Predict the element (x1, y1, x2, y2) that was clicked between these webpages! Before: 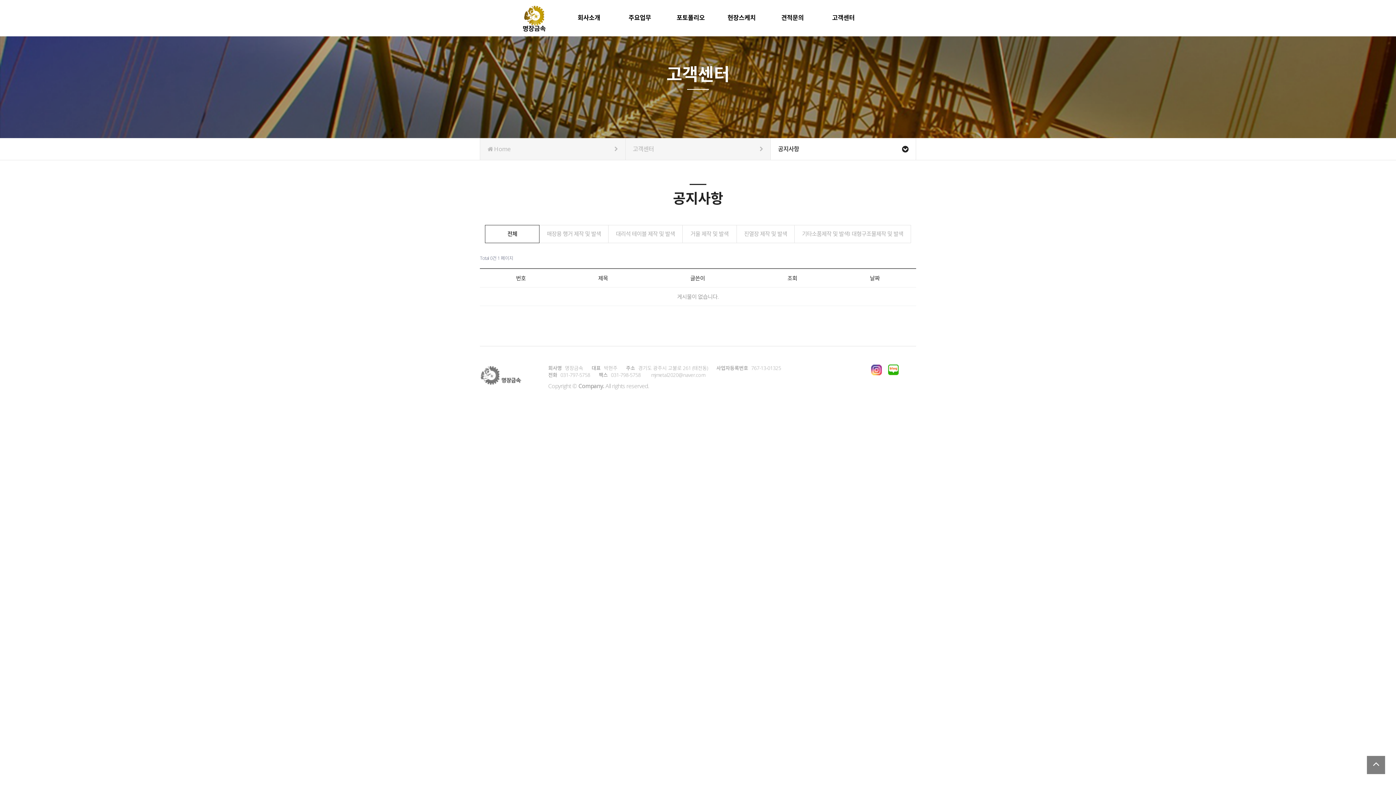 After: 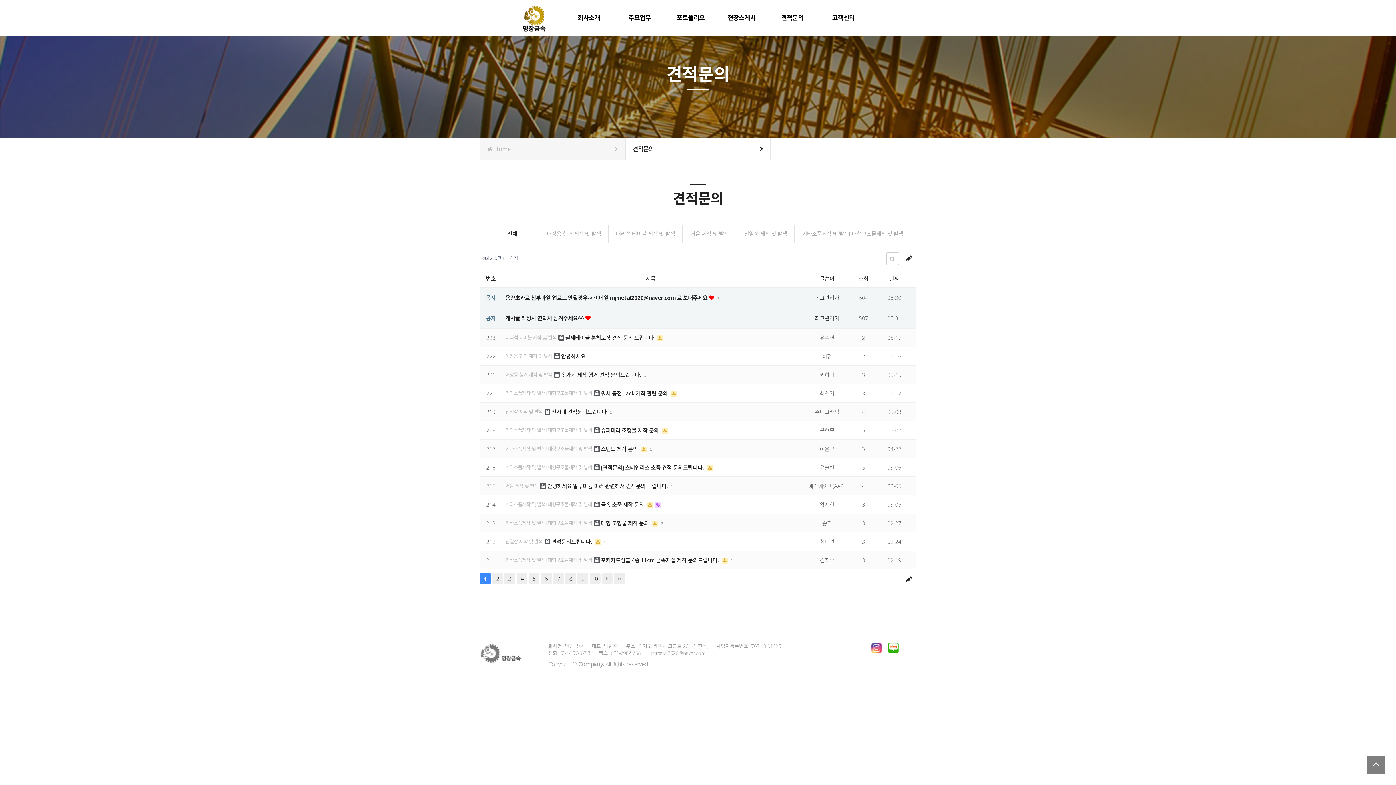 Action: bbox: (778, 0, 807, 36) label: 견적문의